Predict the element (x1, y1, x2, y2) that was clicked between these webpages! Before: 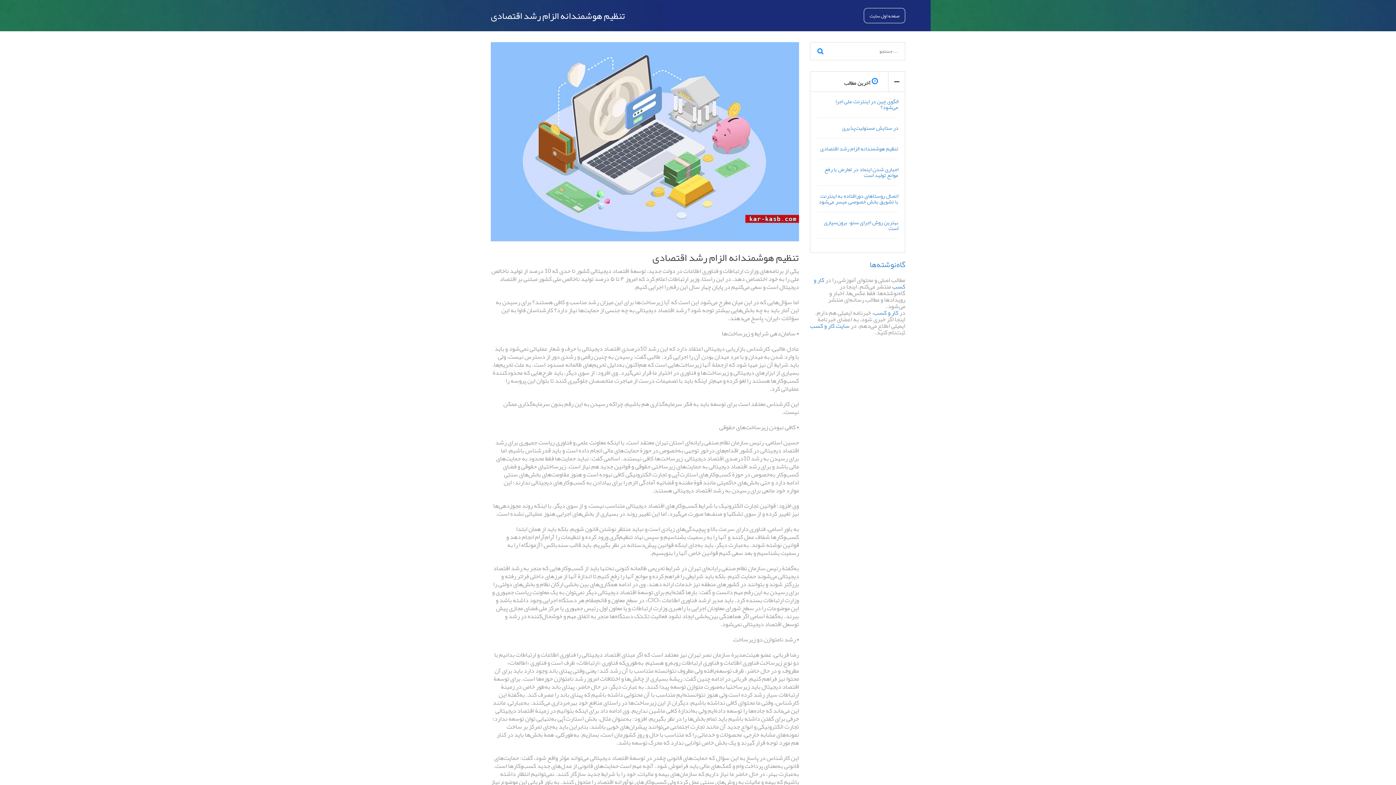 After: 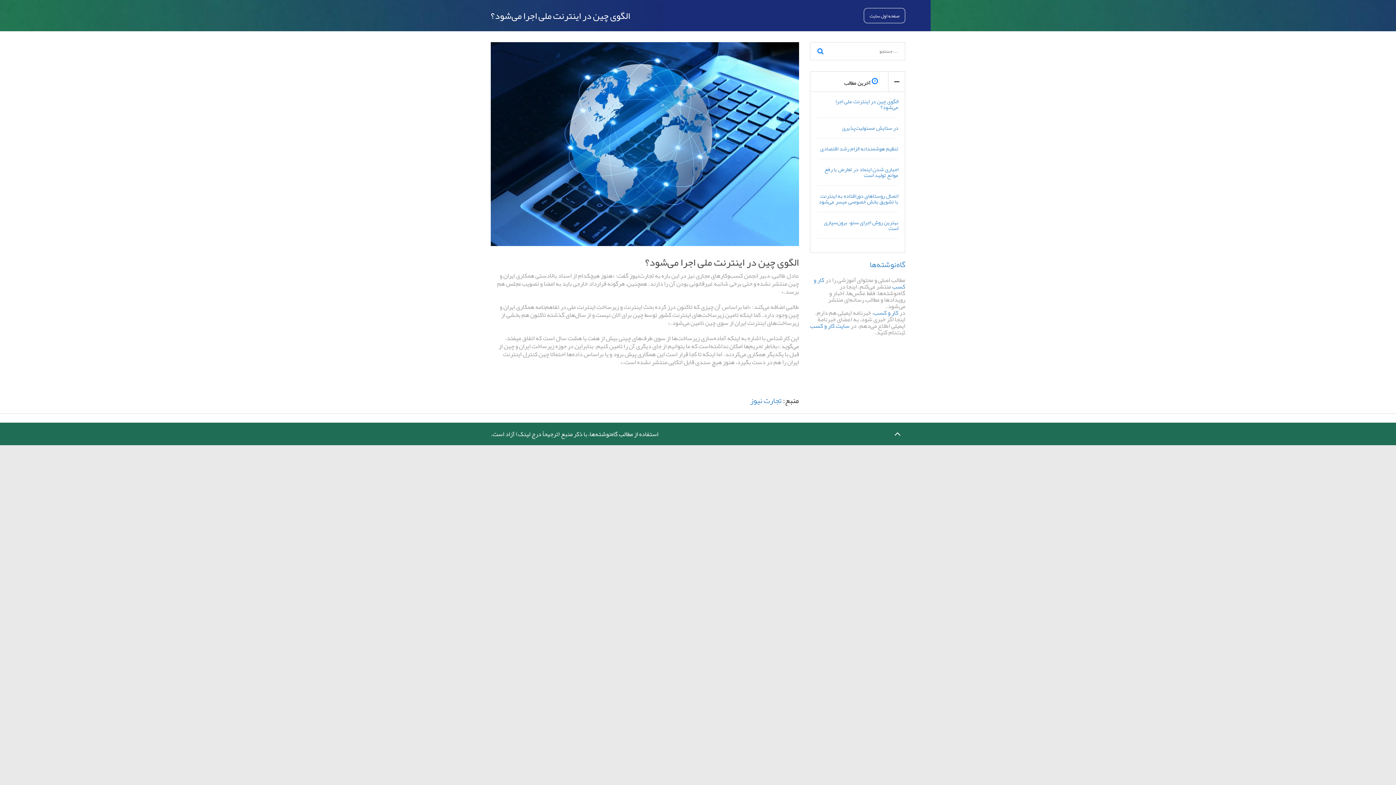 Action: bbox: (835, 95, 898, 112) label: الگوی چین در اینترنت ملی اجرا می‌شود؟